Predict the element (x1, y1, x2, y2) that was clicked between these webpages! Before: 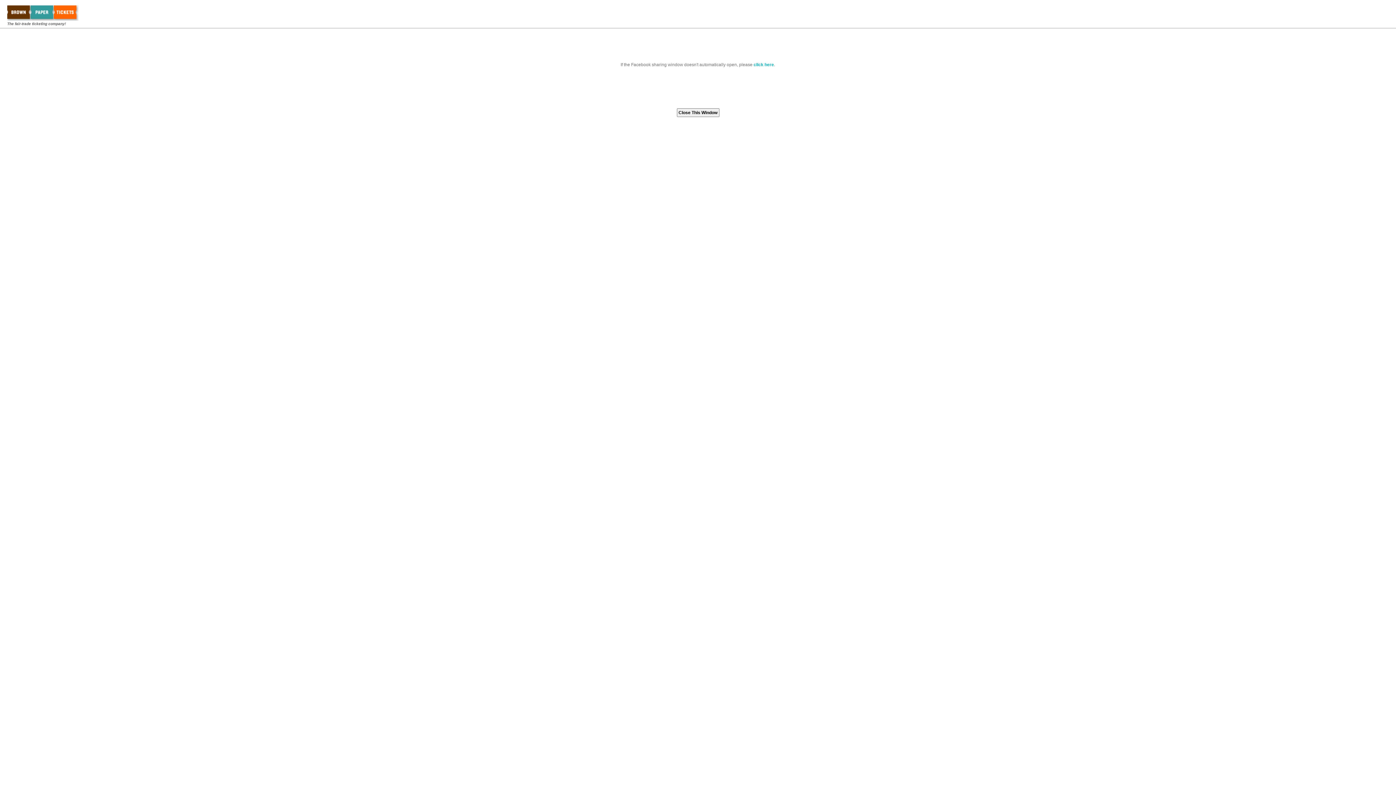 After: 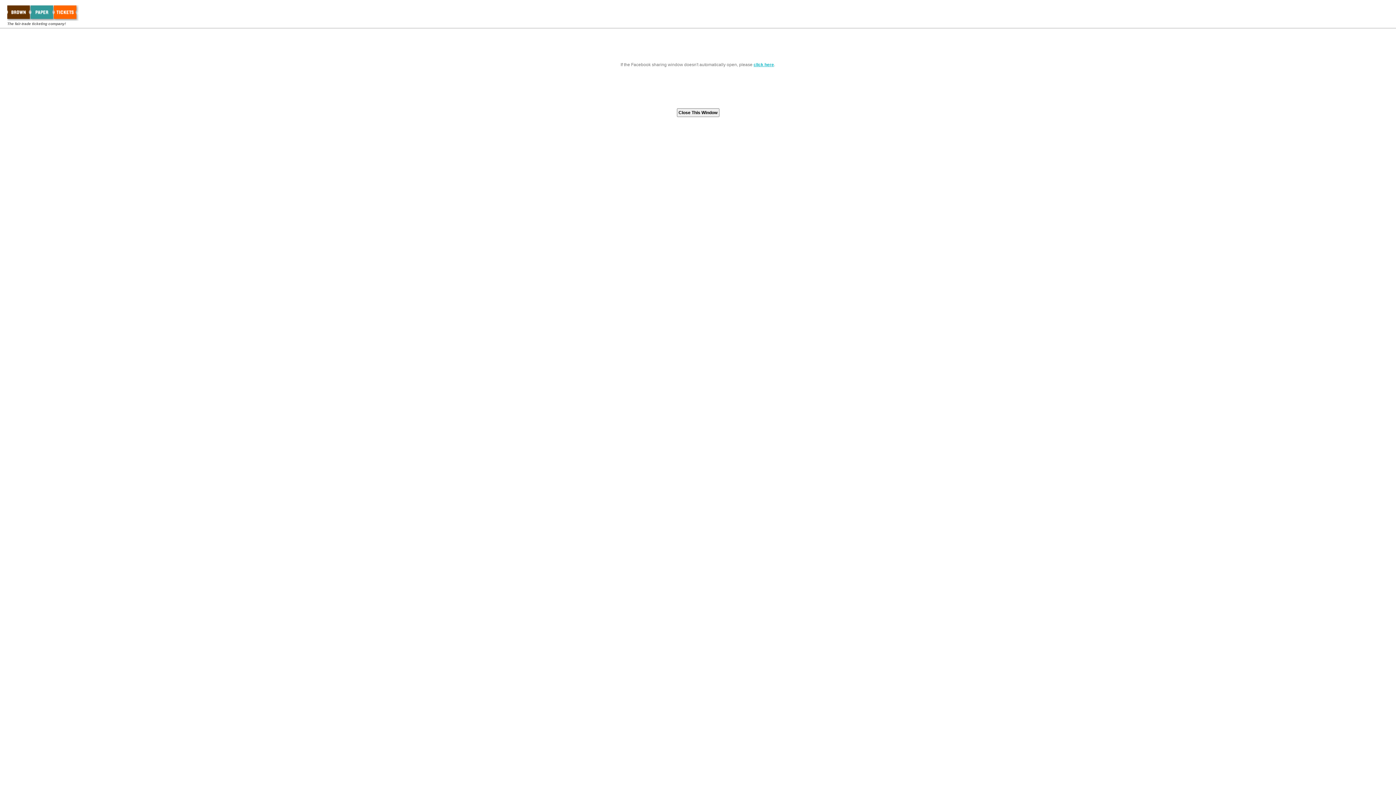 Action: bbox: (753, 62, 774, 67) label: click here